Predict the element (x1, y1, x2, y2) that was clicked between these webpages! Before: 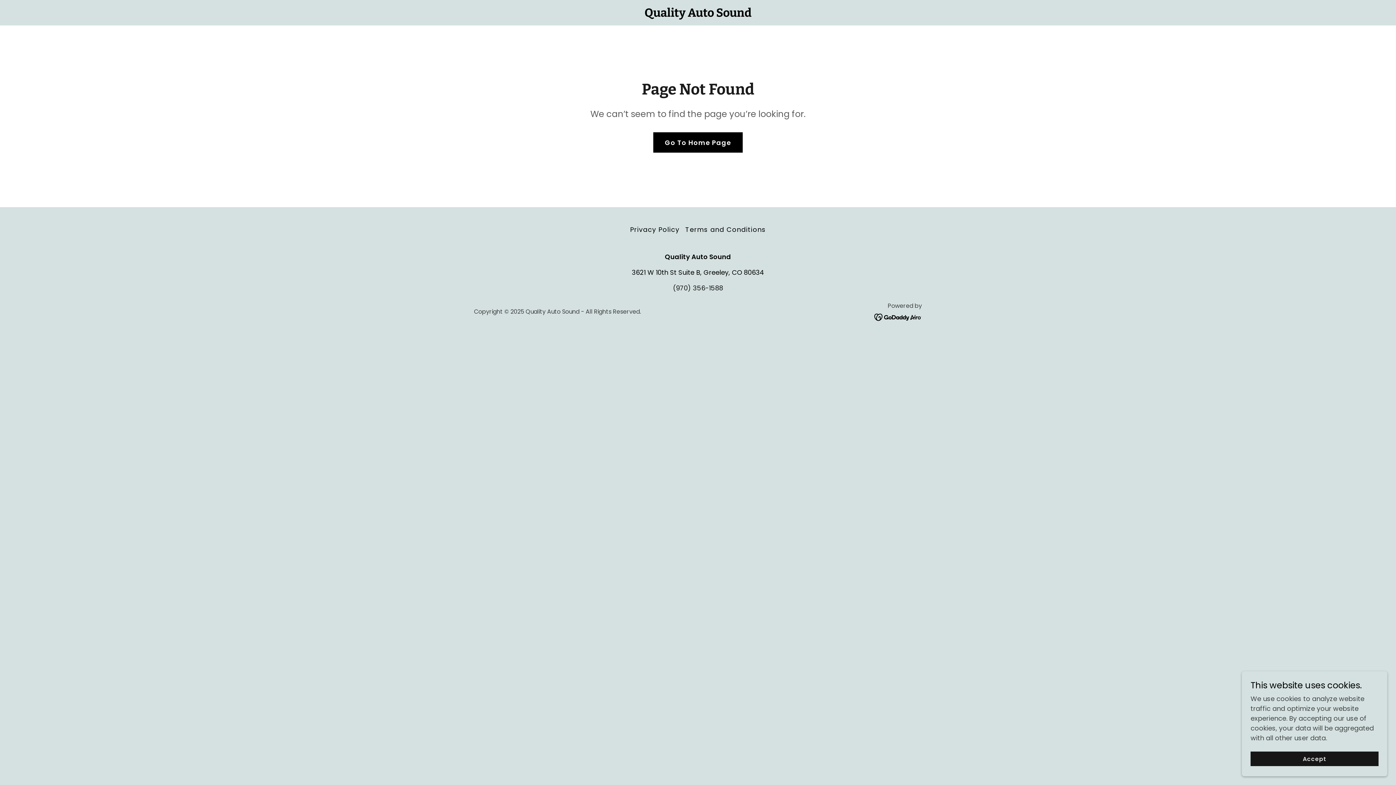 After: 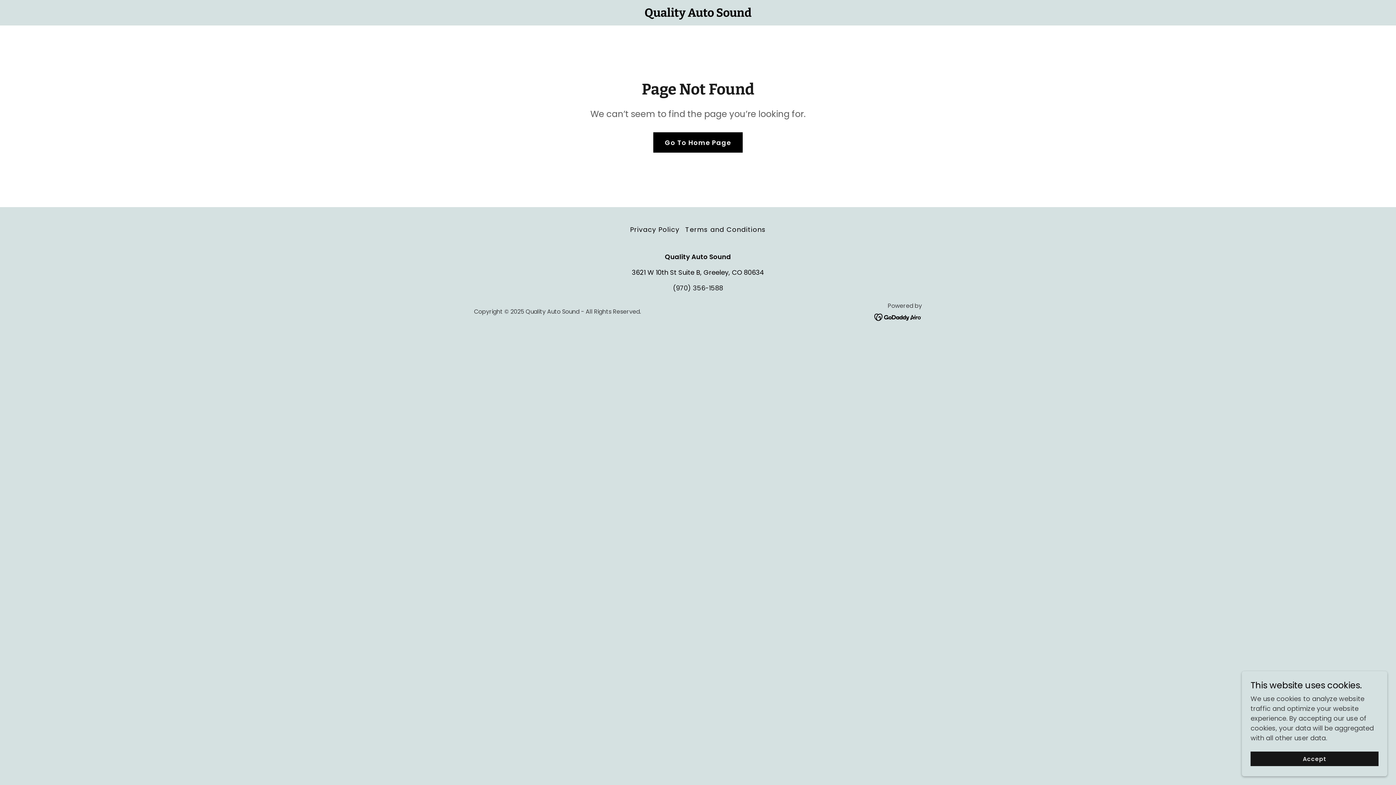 Action: bbox: (874, 312, 922, 321)